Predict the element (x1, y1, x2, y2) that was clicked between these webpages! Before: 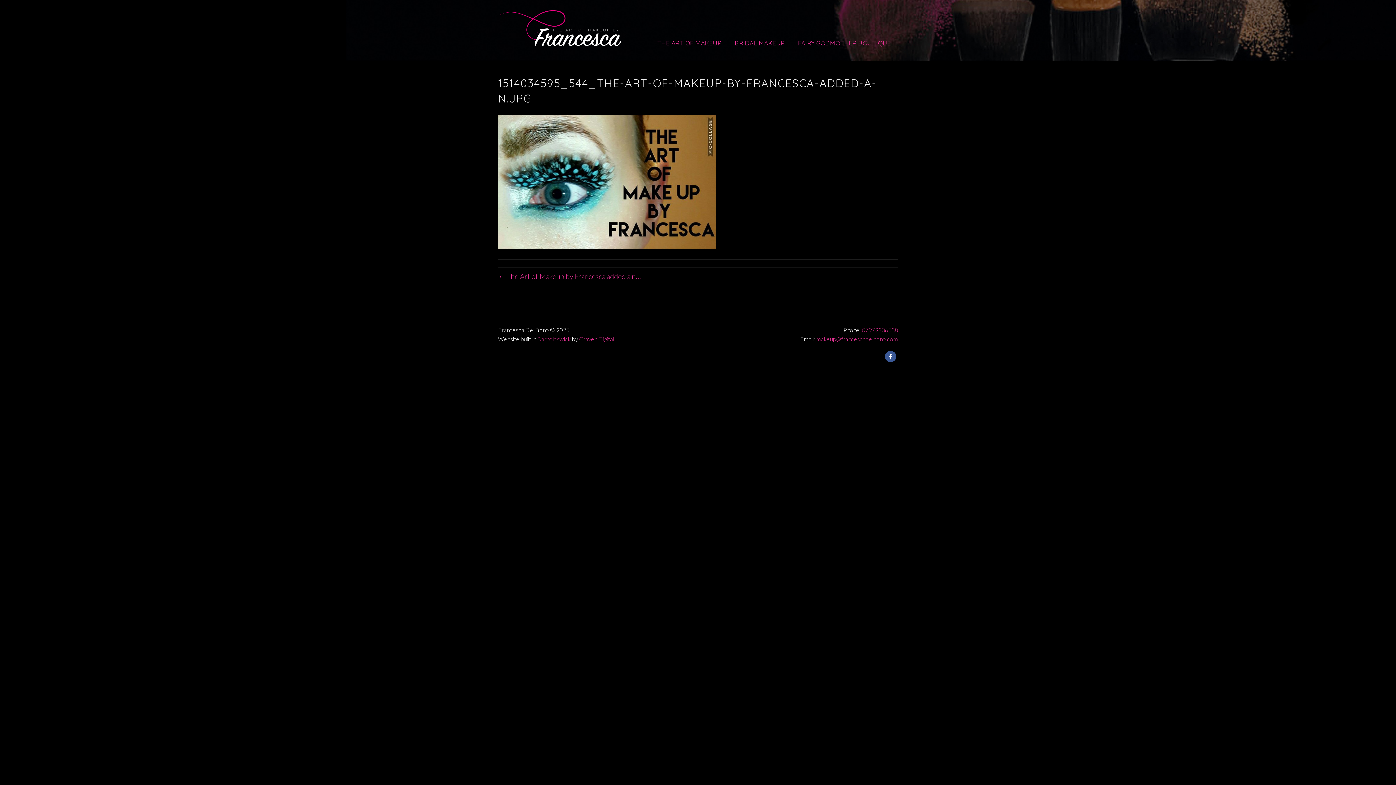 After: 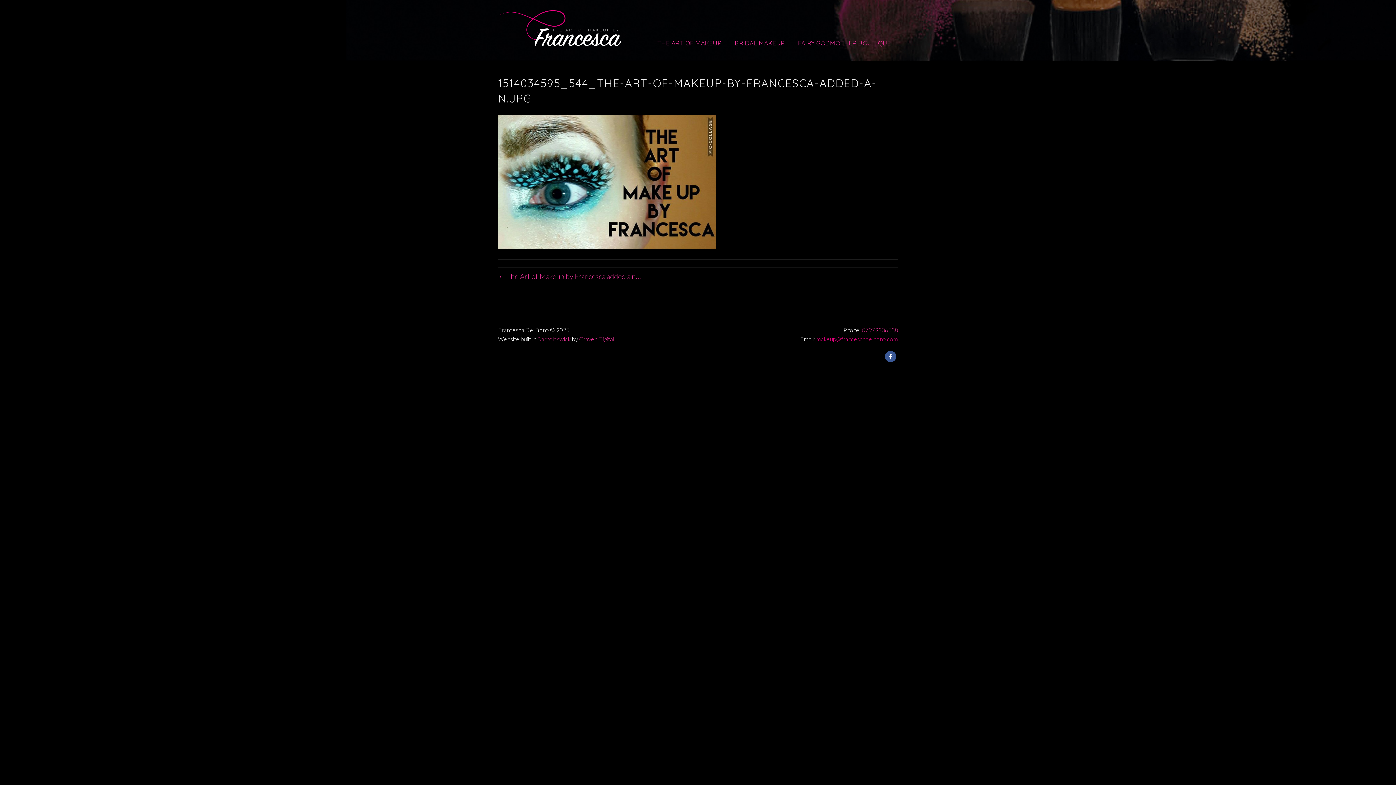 Action: bbox: (816, 335, 898, 342) label: makeup@francescadelbono.com